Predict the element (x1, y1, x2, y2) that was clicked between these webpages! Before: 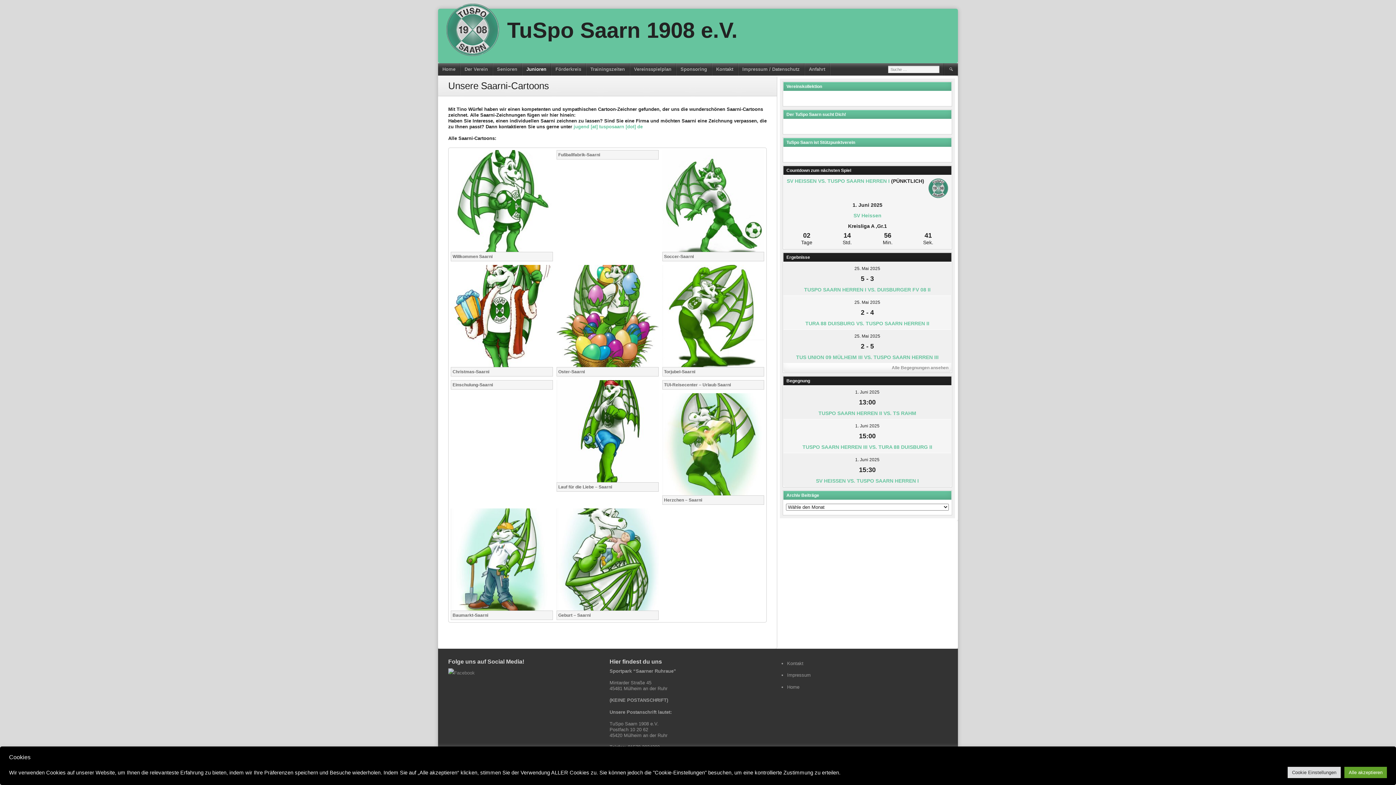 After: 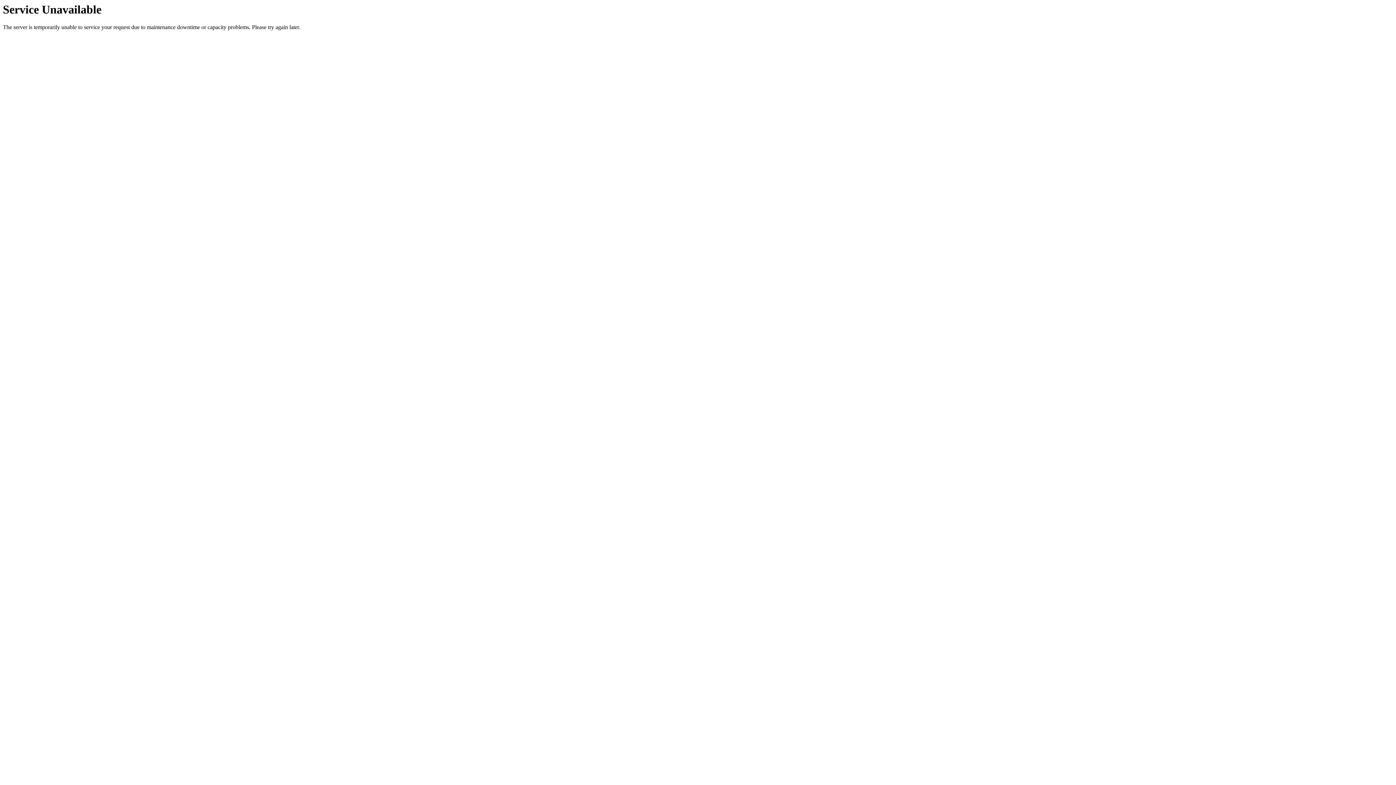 Action: bbox: (445, 14, 500, 57)